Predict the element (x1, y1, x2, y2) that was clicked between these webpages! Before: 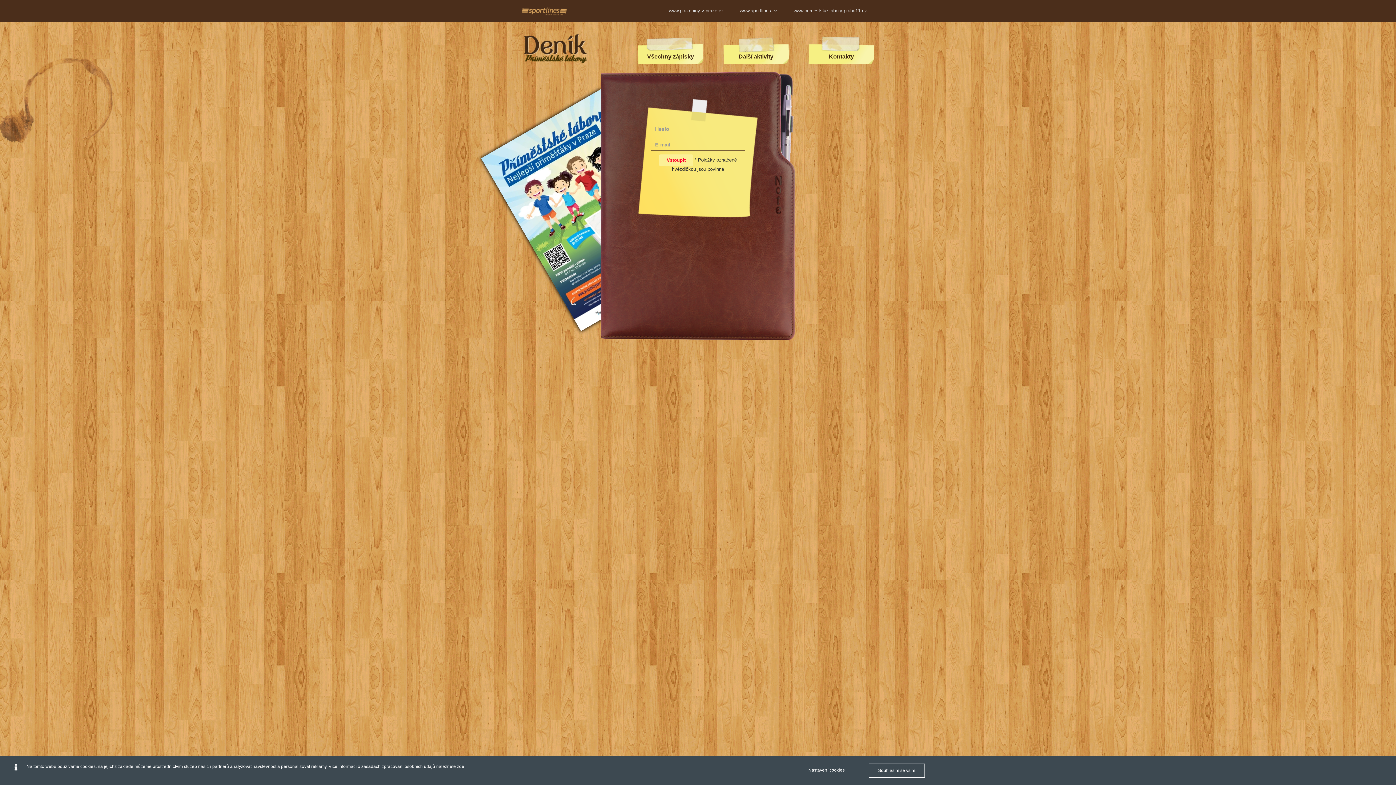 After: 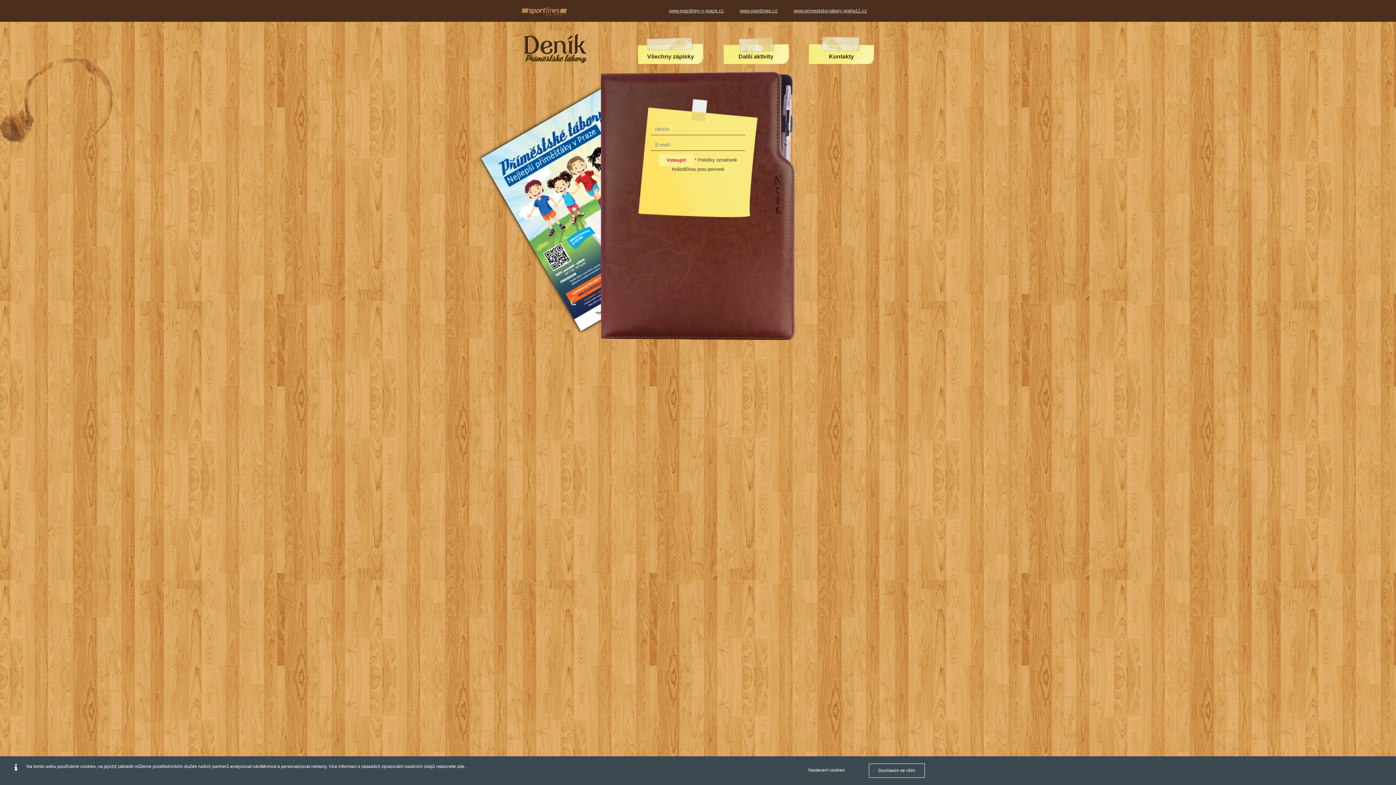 Action: label: www.primestske-tabory-praha11.cz bbox: (793, 8, 867, 13)